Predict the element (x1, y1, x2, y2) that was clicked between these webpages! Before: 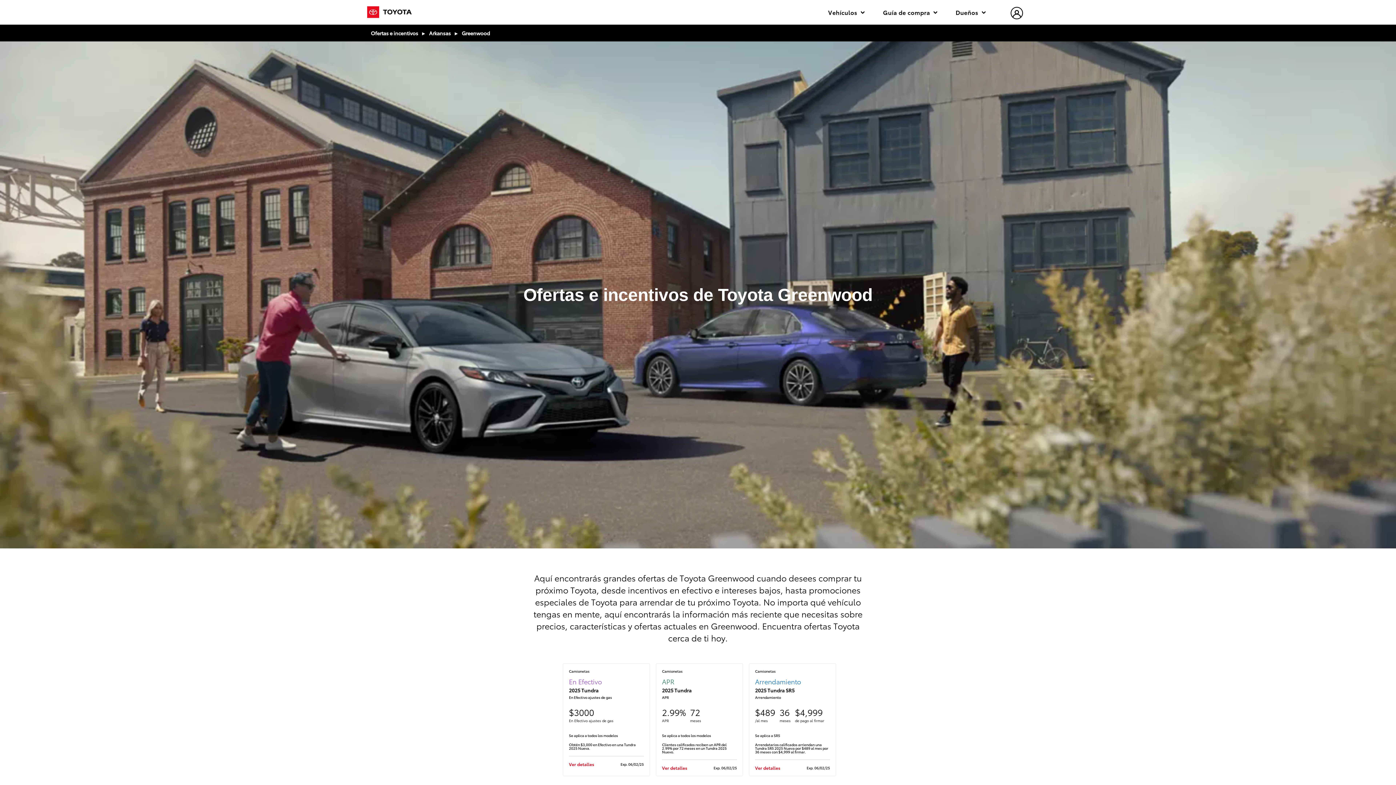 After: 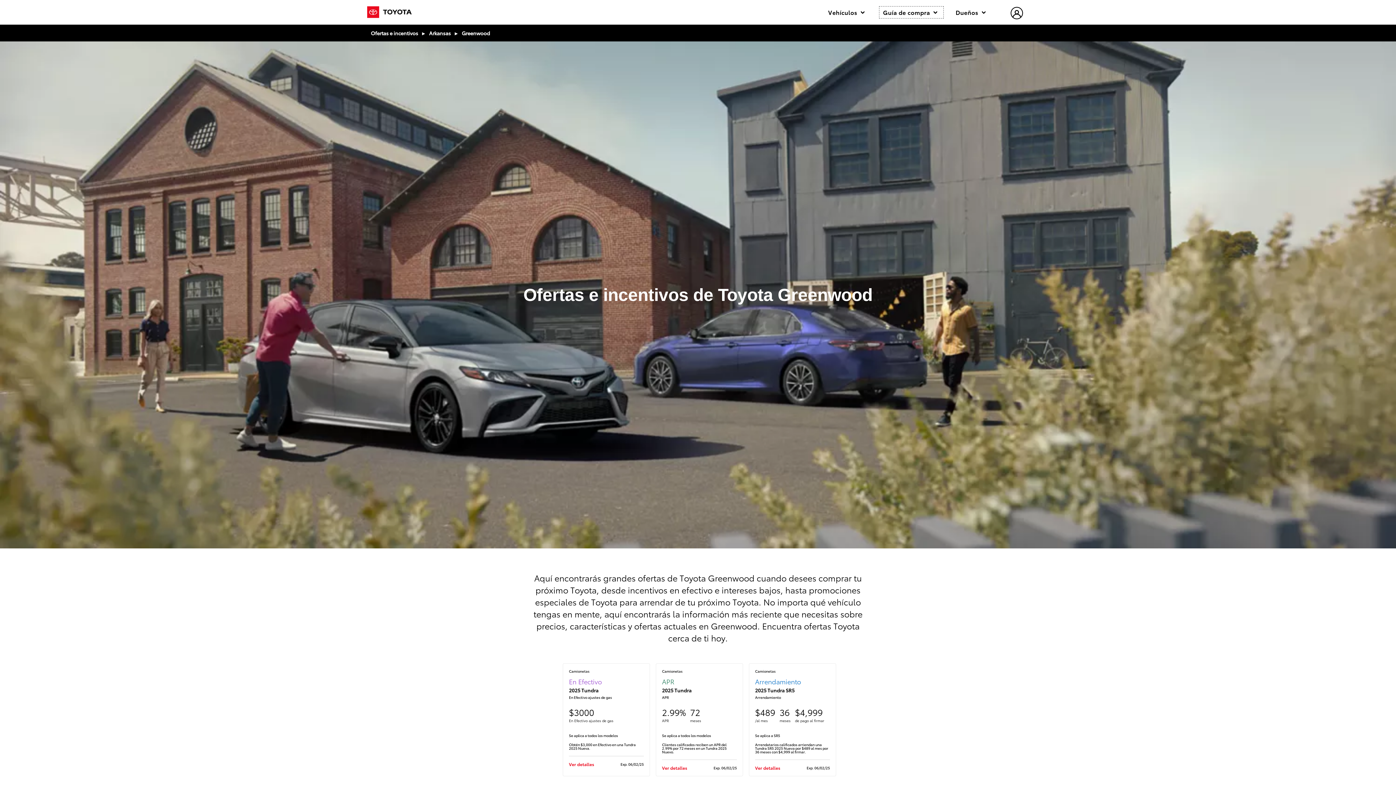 Action: bbox: (879, 6, 943, 18) label: Guía de compra 